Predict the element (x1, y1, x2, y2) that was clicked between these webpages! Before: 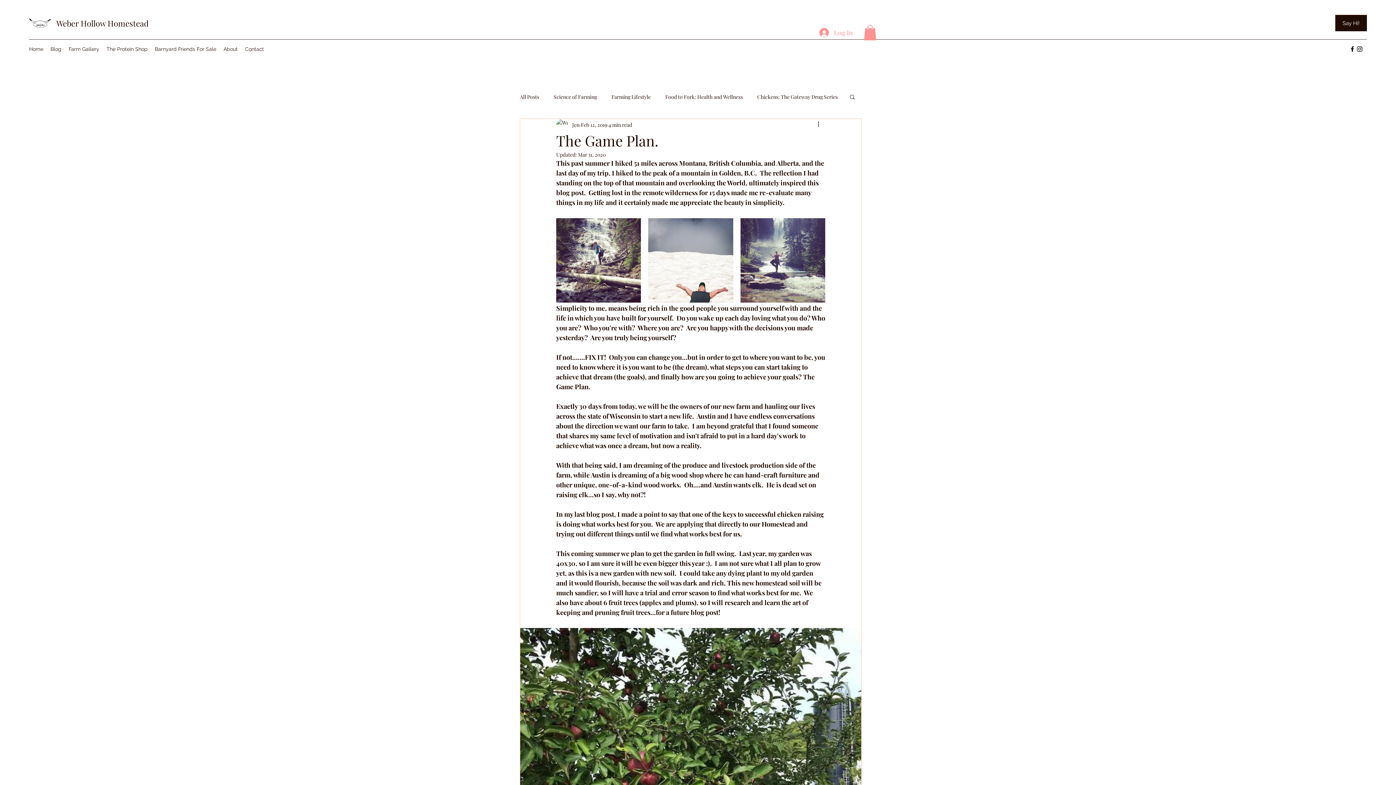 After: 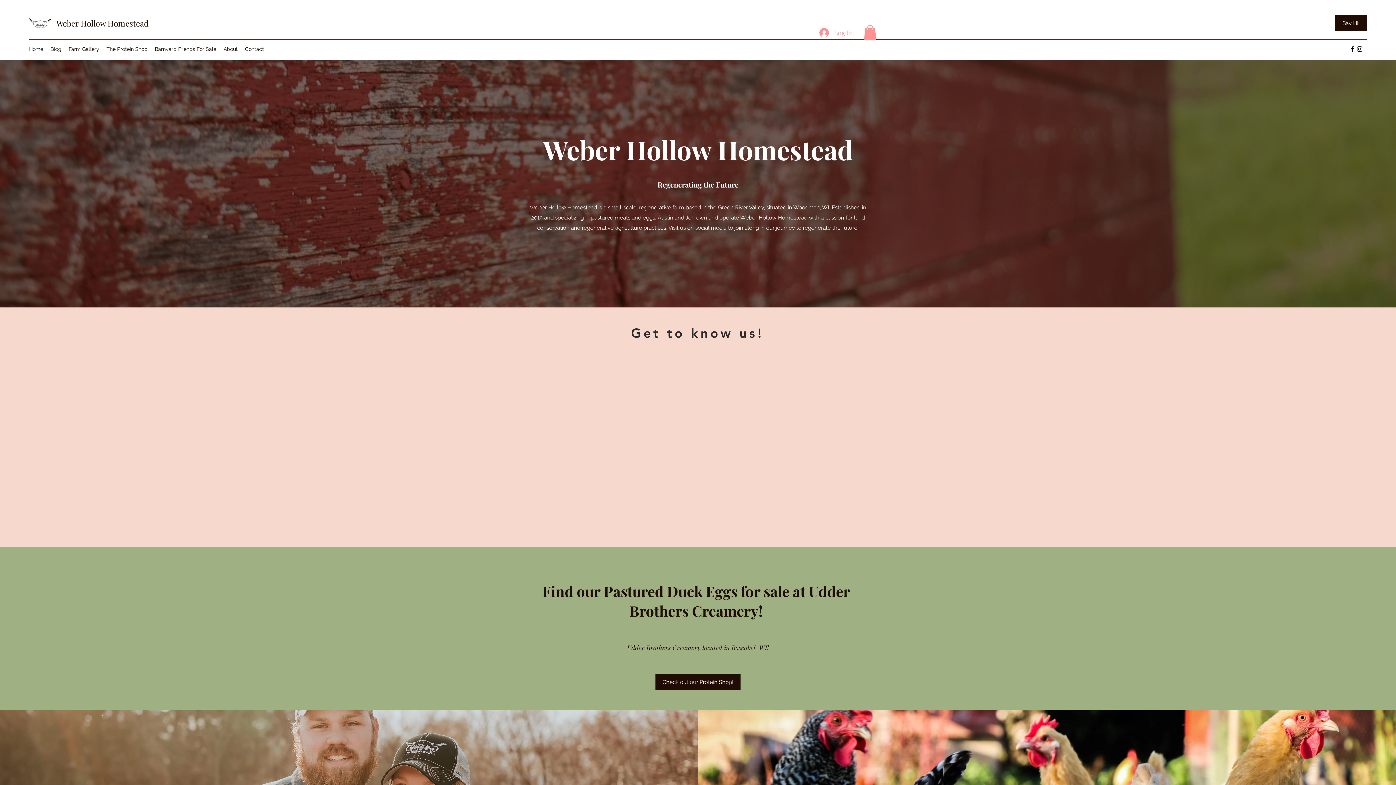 Action: bbox: (29, 16, 50, 30)